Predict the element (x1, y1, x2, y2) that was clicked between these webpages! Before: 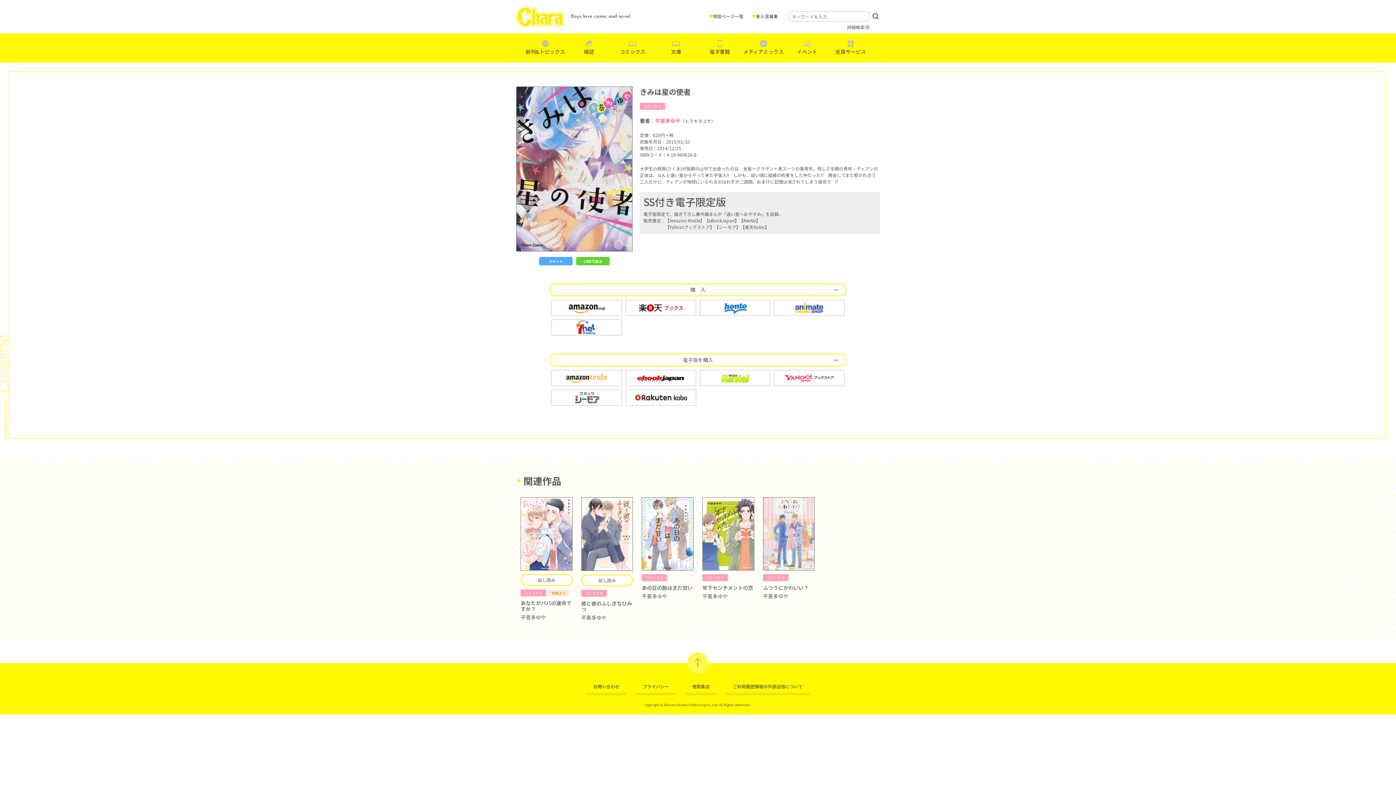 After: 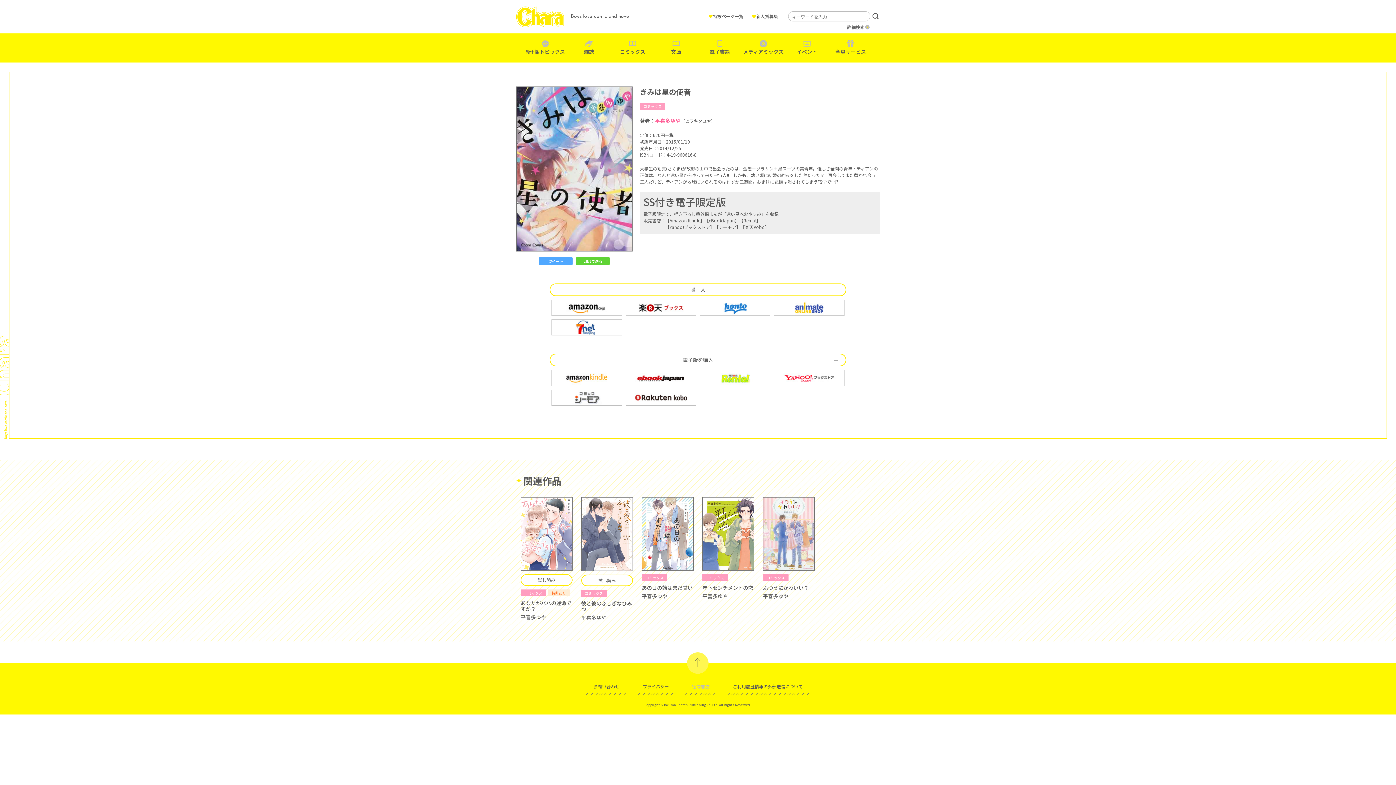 Action: bbox: (685, 678, 717, 695) label: 徳間書店